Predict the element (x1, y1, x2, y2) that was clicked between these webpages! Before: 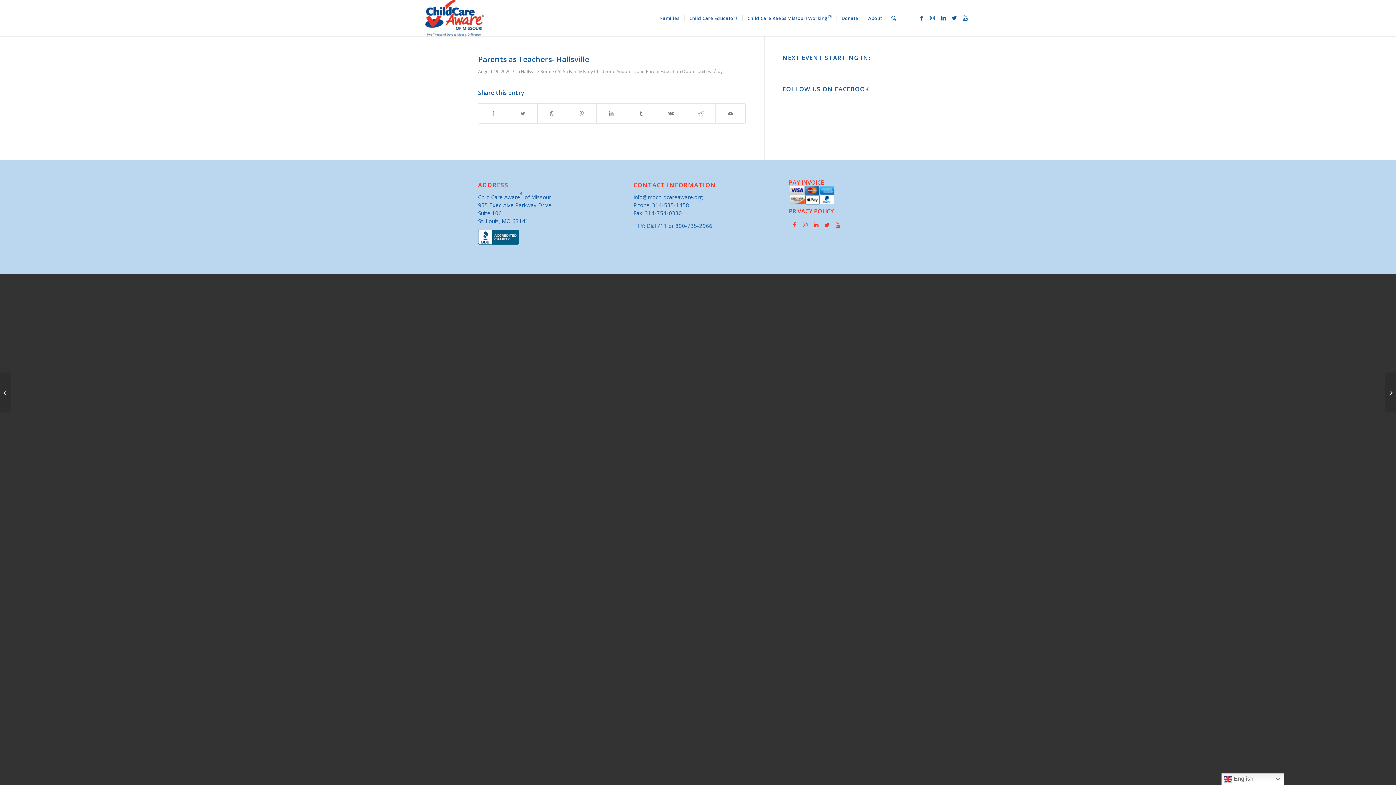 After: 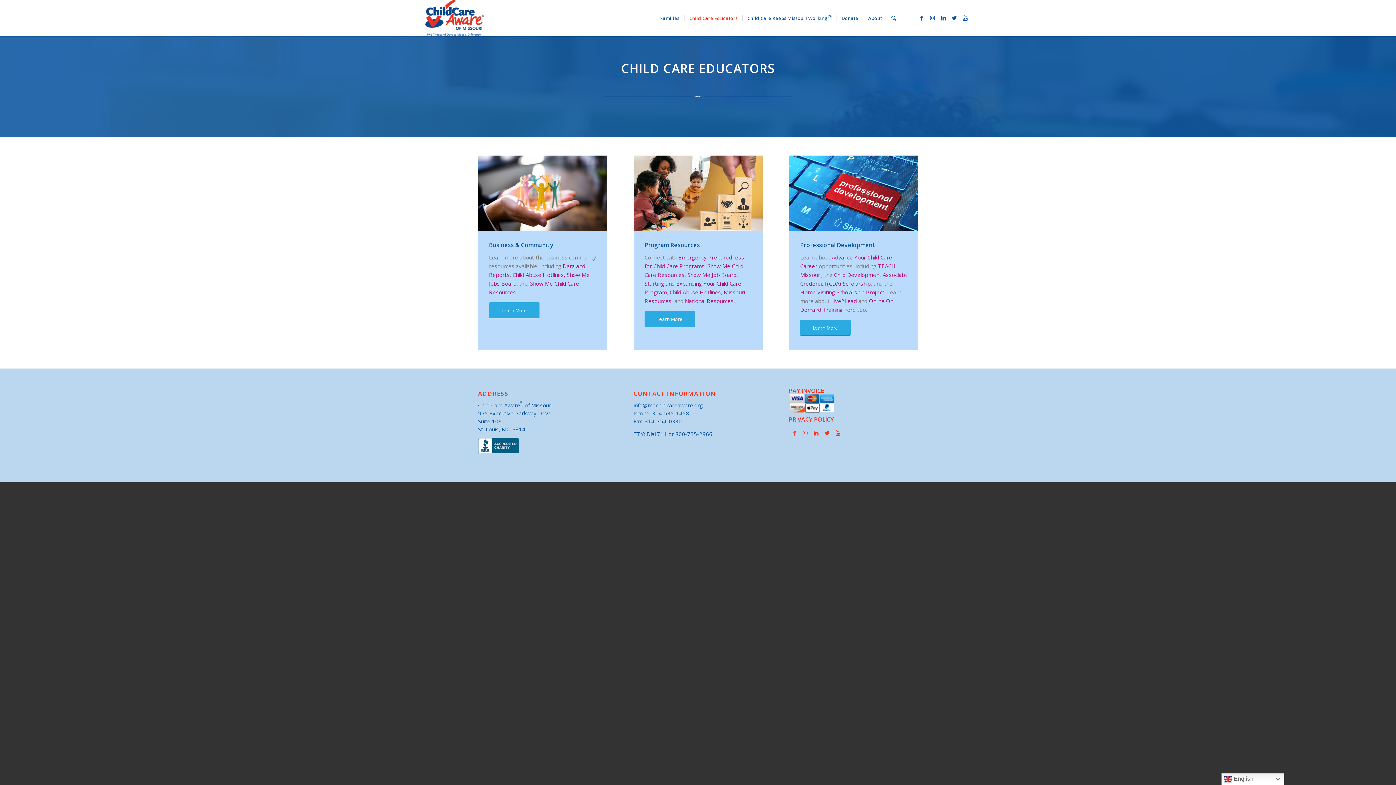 Action: bbox: (684, 0, 742, 36) label: Child Care Educators